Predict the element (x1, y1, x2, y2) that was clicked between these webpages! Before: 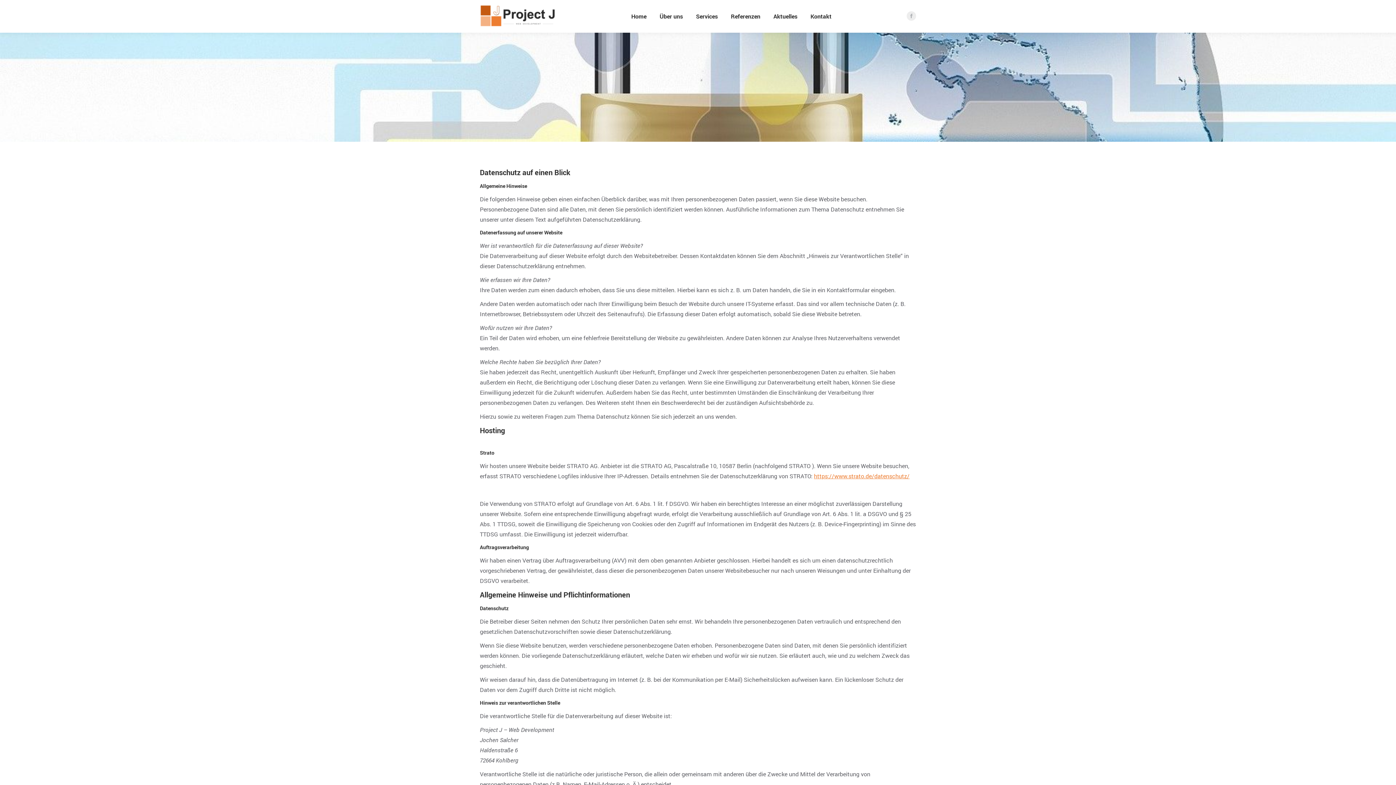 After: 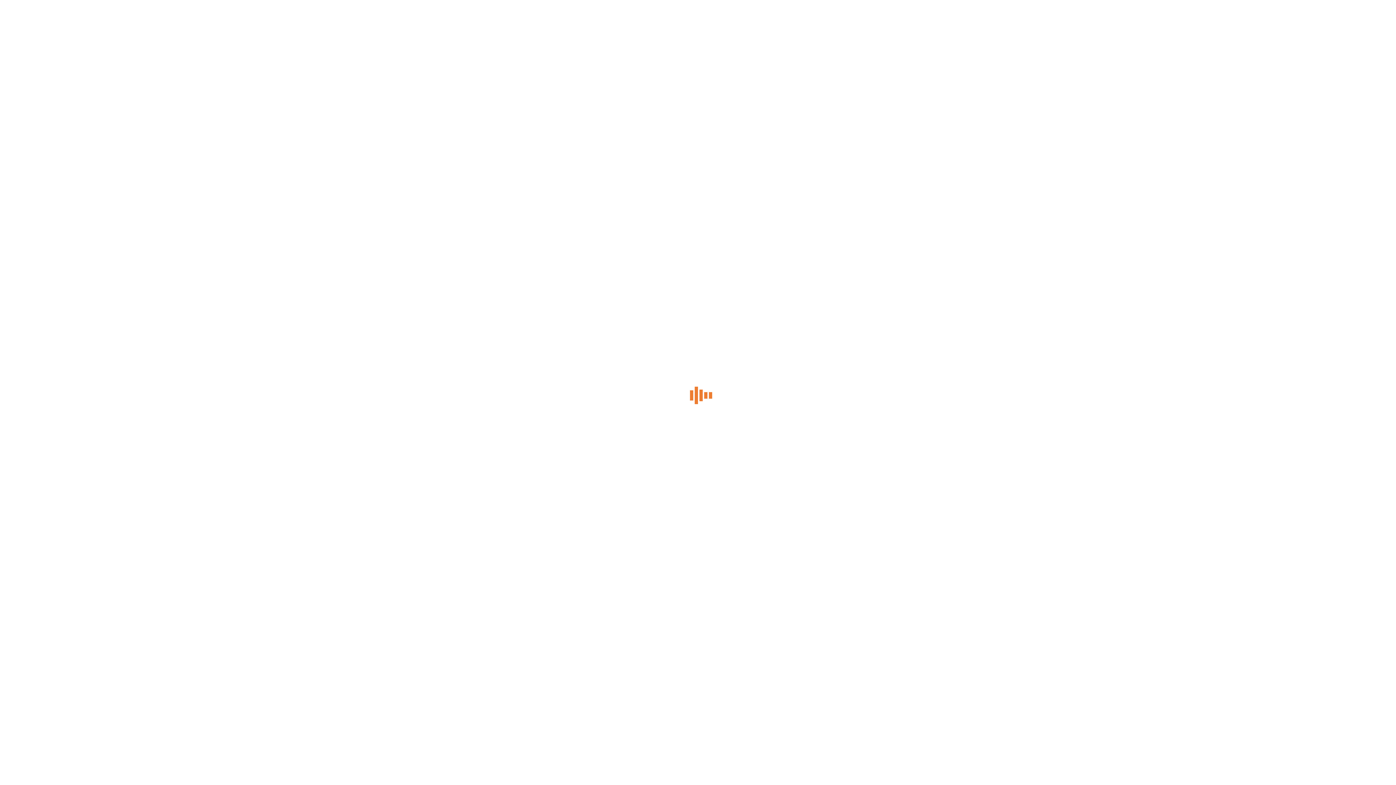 Action: label: Services bbox: (694, 6, 719, 26)